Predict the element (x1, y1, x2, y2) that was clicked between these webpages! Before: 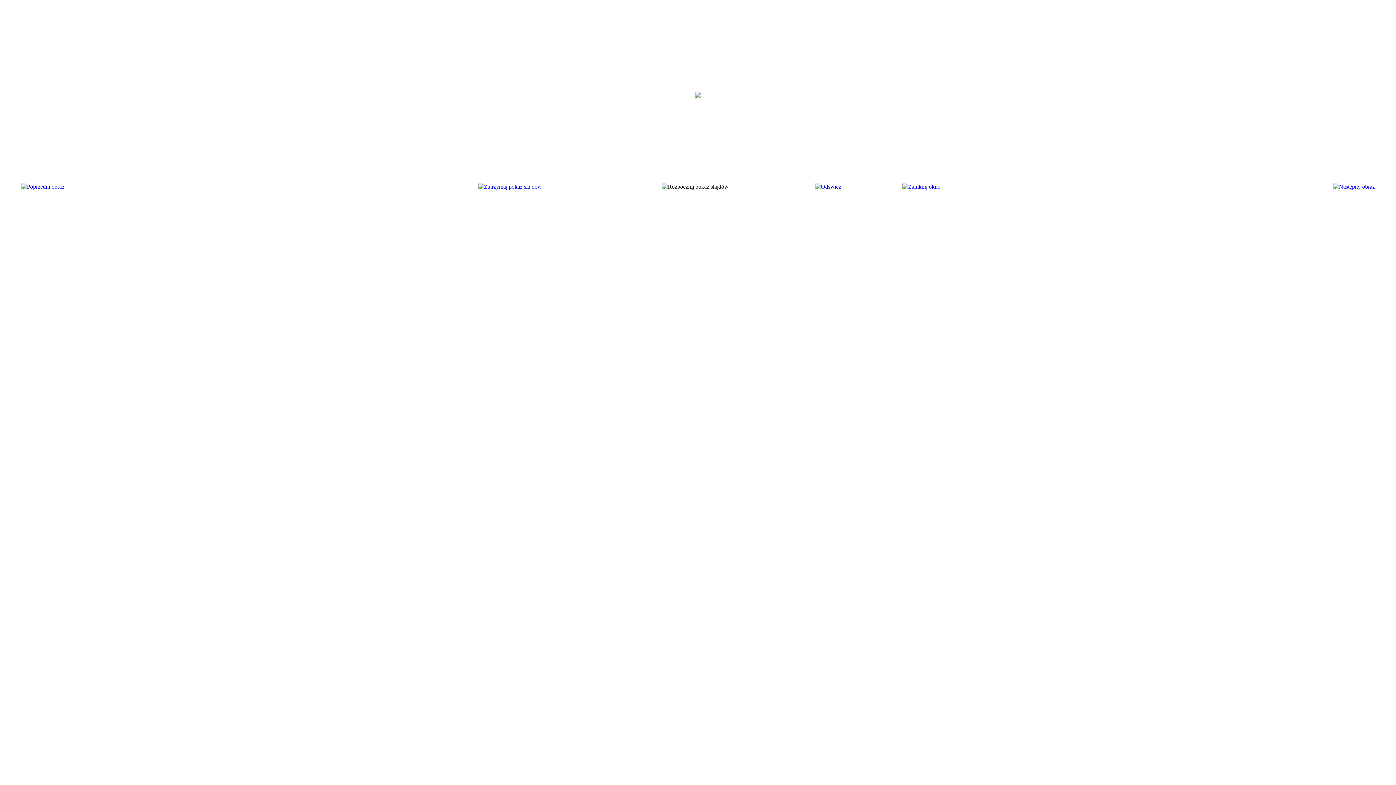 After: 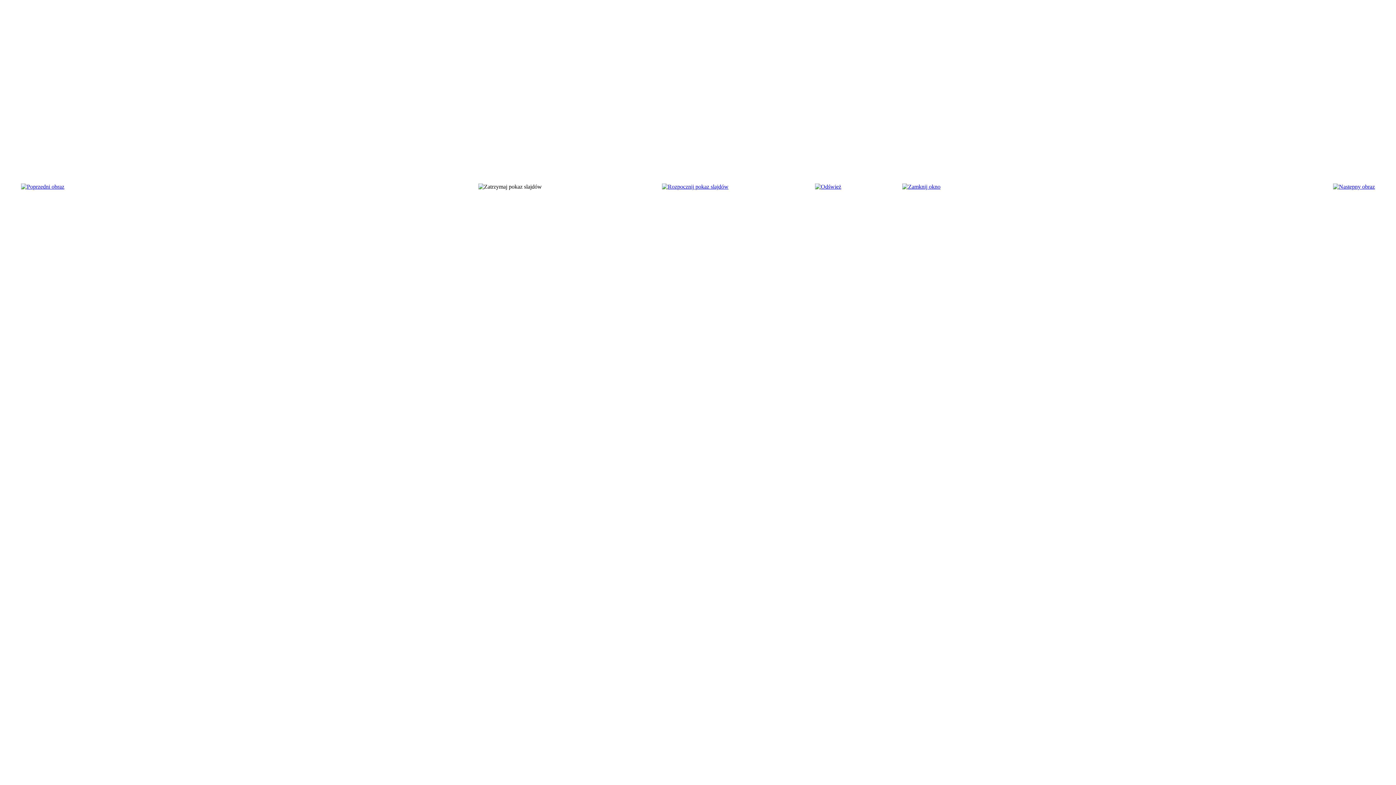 Action: bbox: (902, 183, 940, 189)